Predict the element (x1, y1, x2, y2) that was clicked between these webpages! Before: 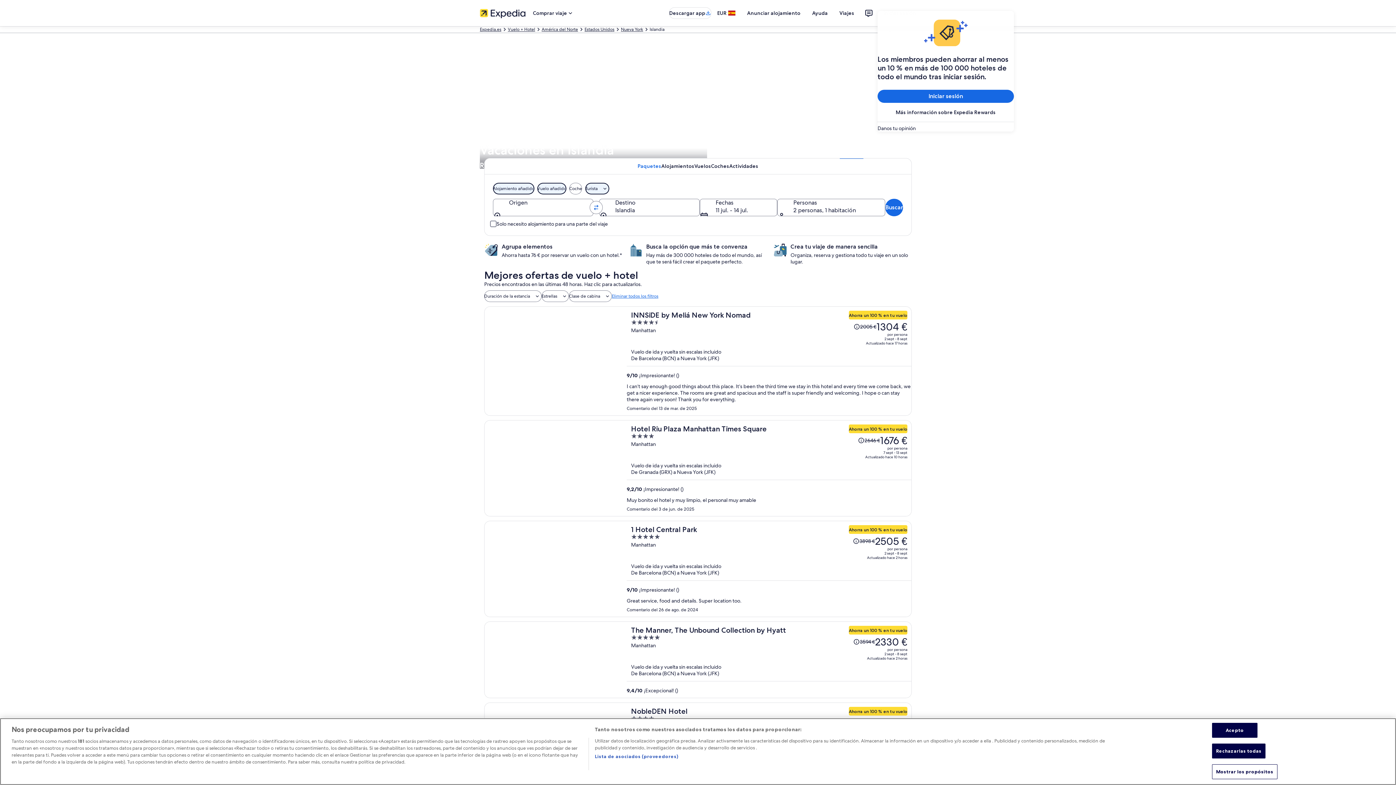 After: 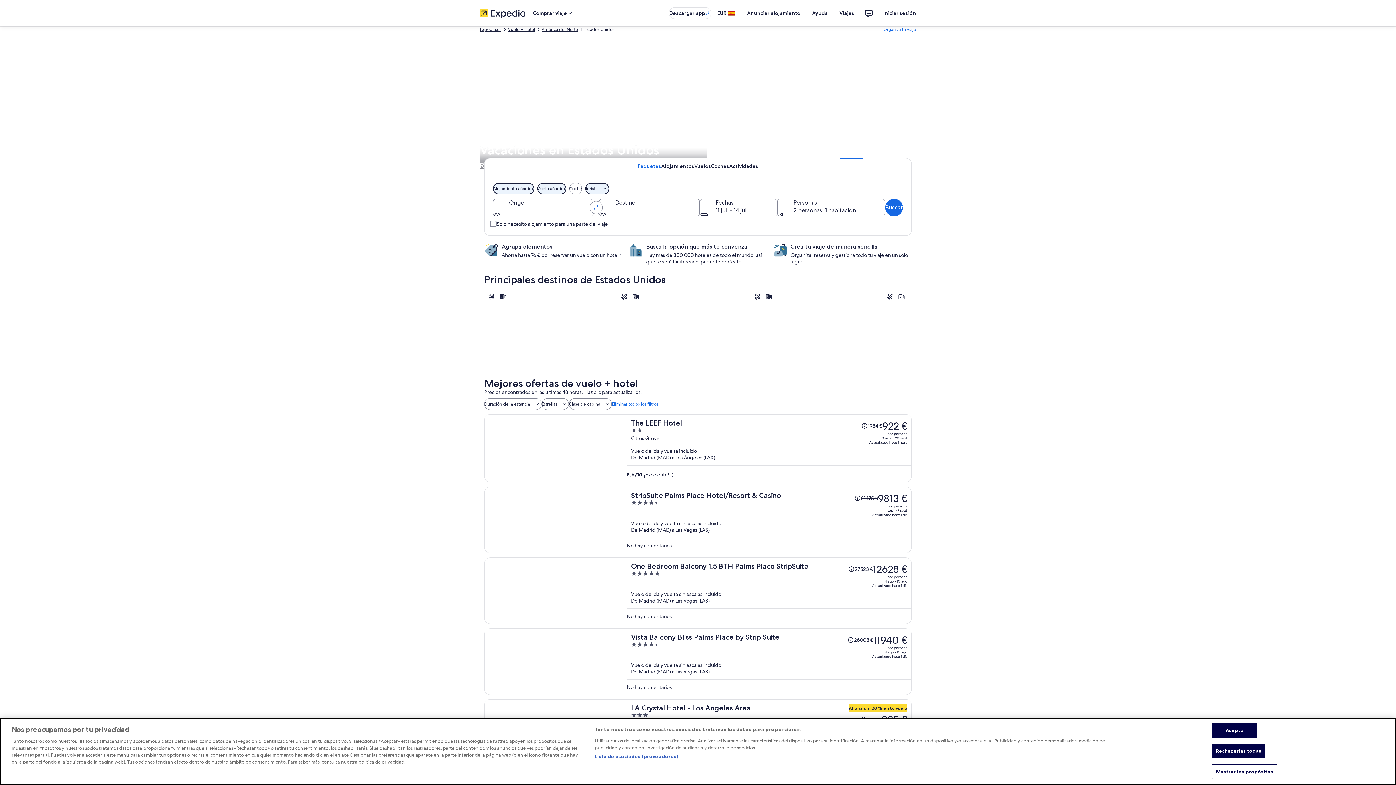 Action: label: Estados Unidos bbox: (584, 26, 614, 32)